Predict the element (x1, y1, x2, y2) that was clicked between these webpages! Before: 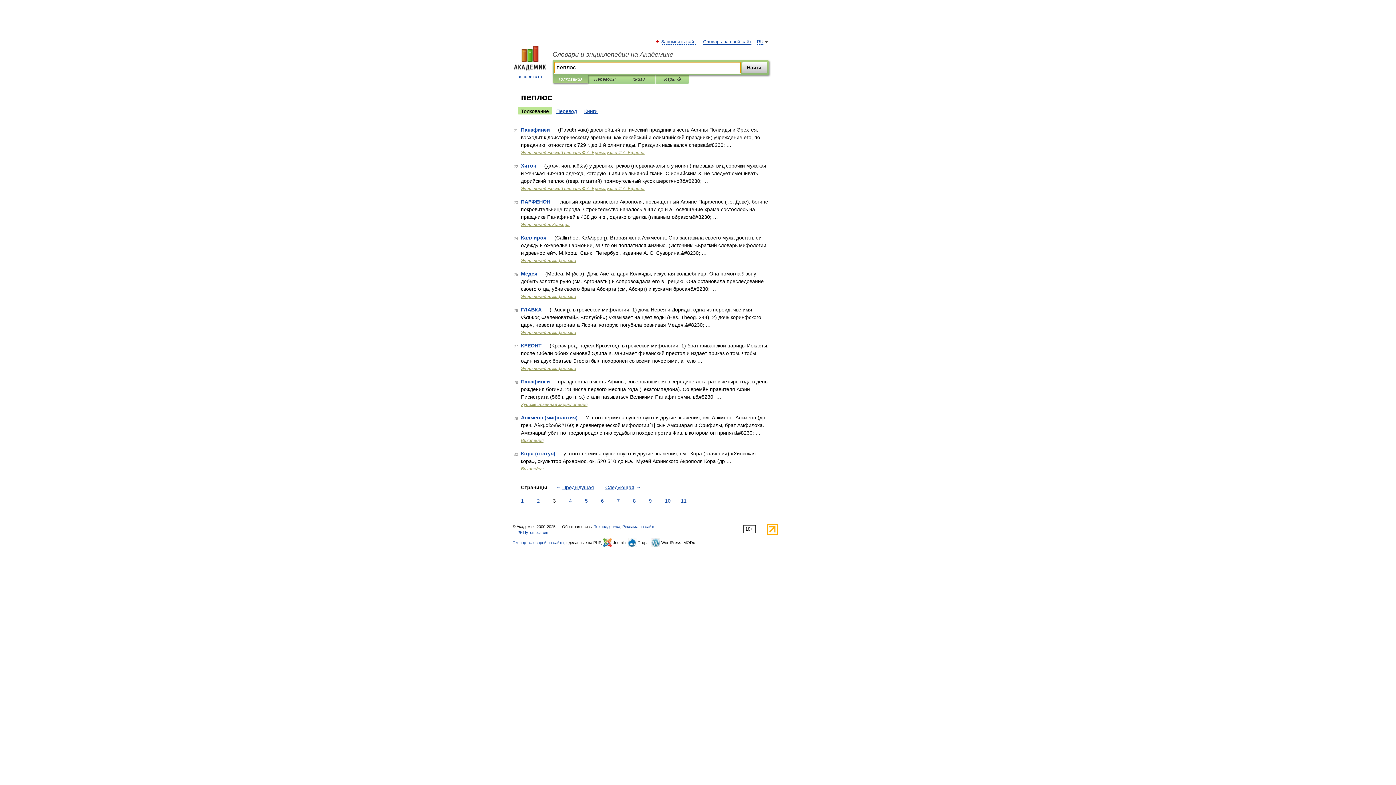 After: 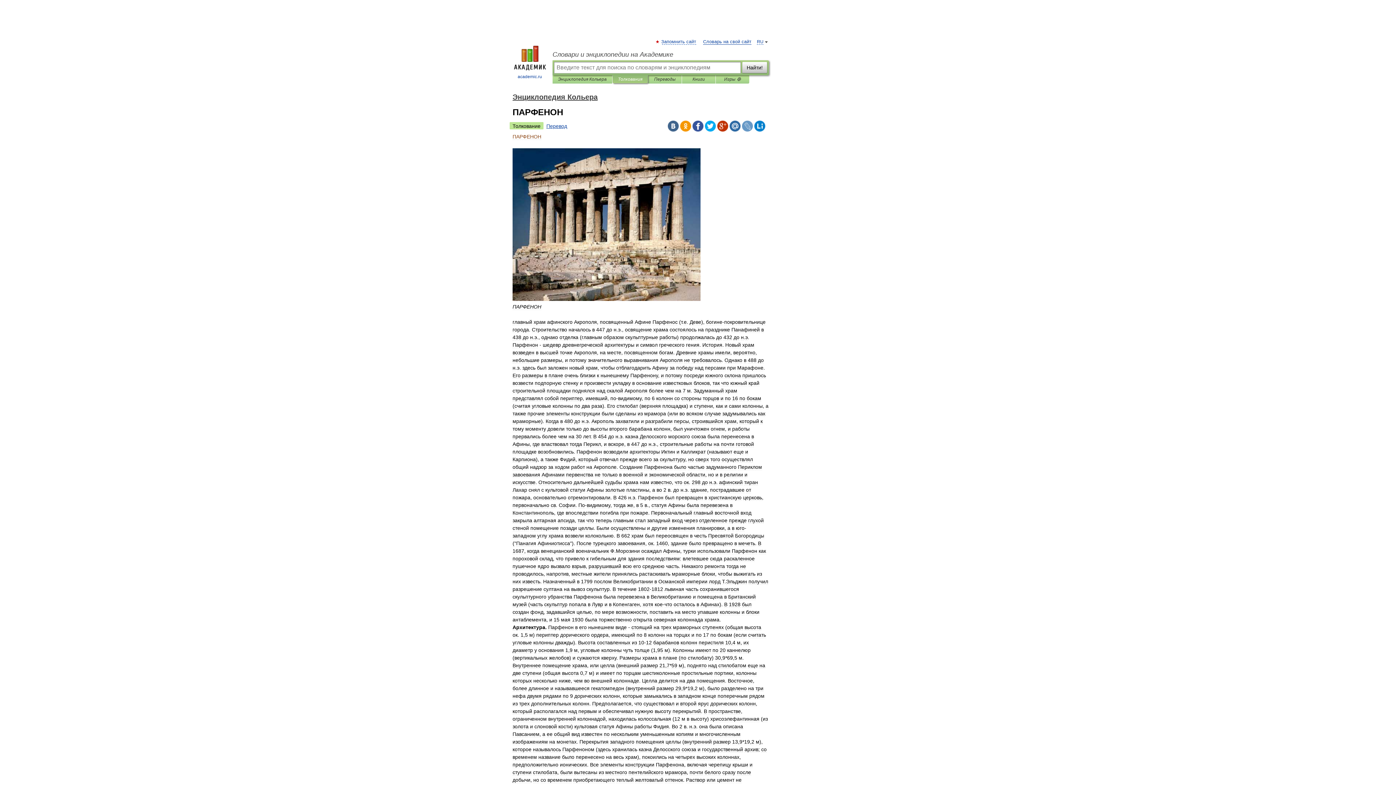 Action: label: ПАРФЕНОН bbox: (521, 198, 550, 204)